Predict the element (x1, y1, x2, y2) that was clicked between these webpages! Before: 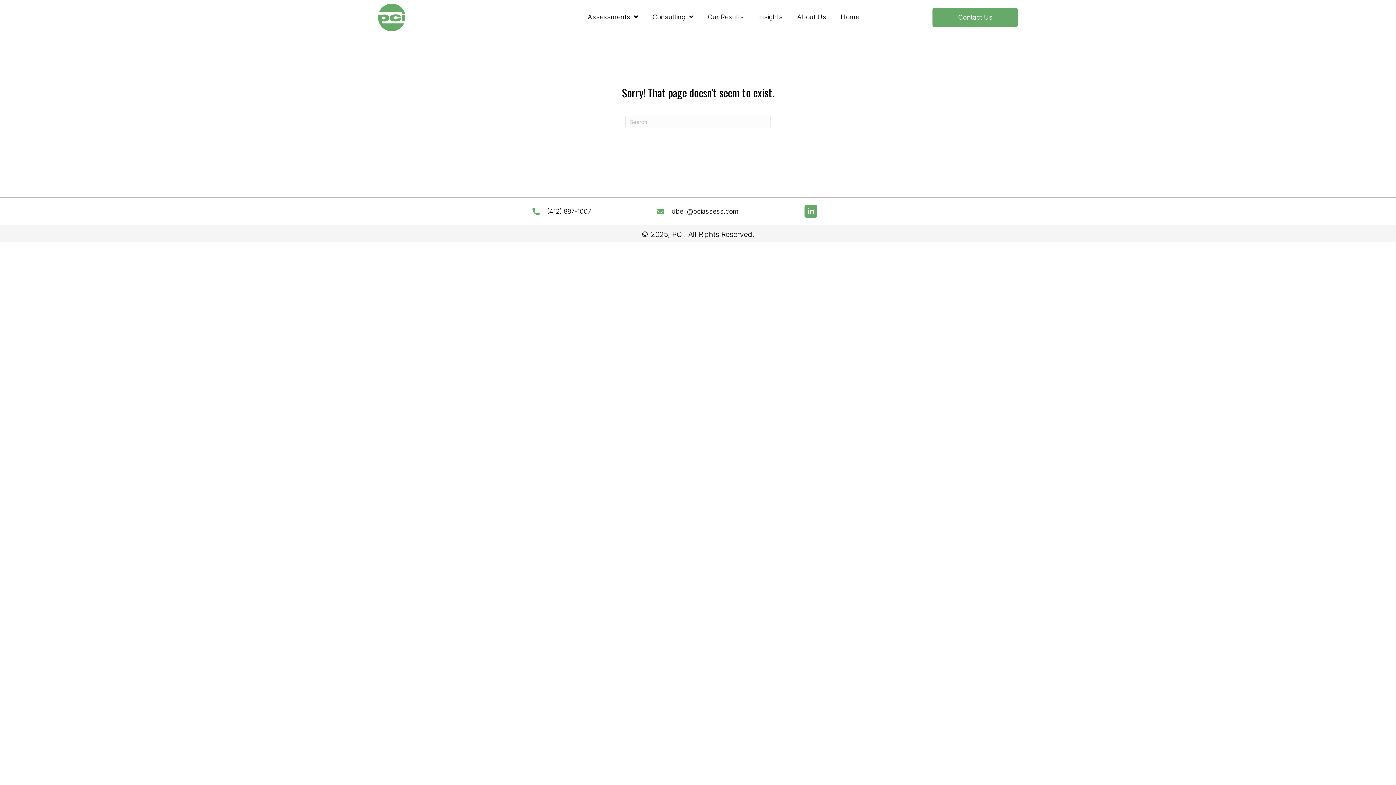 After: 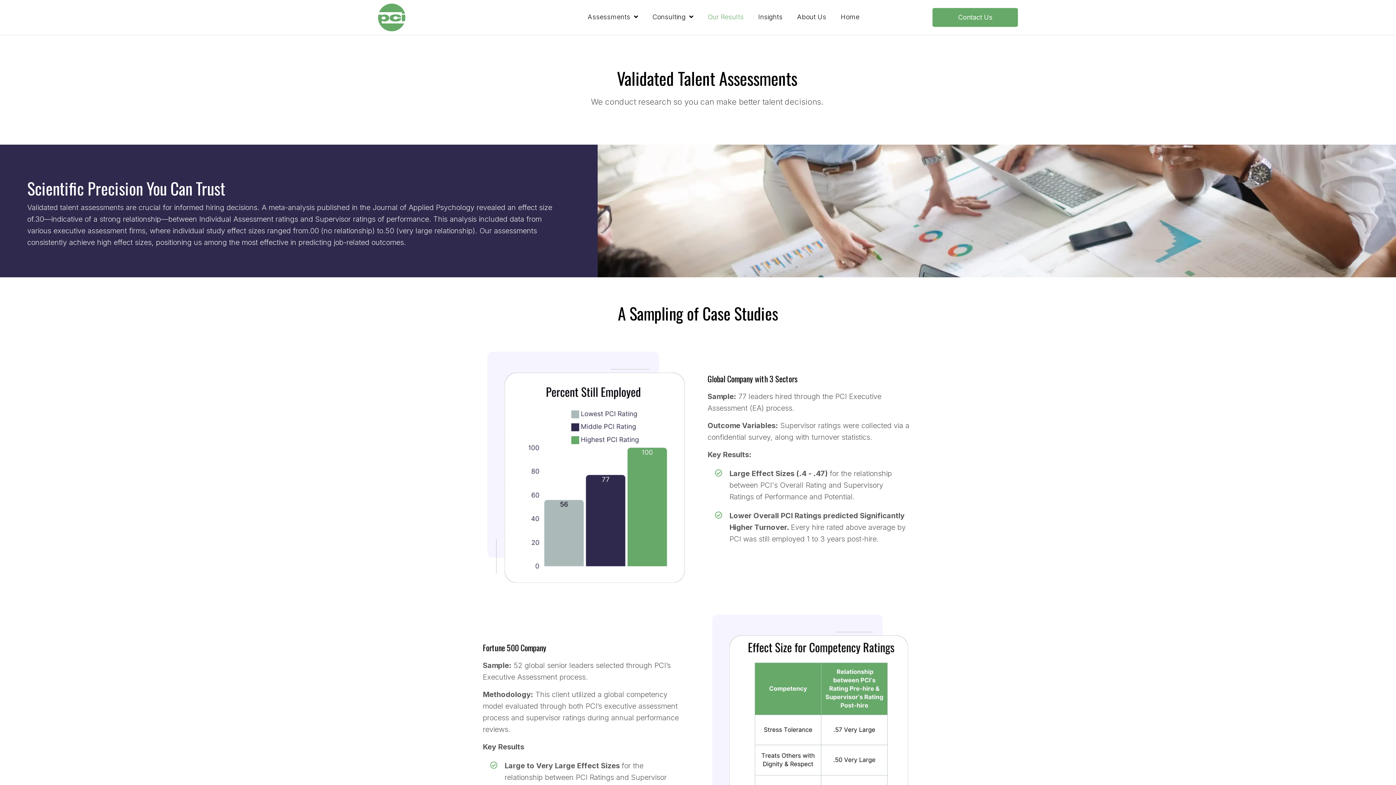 Action: label: Our Results bbox: (707, 12, 743, 22)